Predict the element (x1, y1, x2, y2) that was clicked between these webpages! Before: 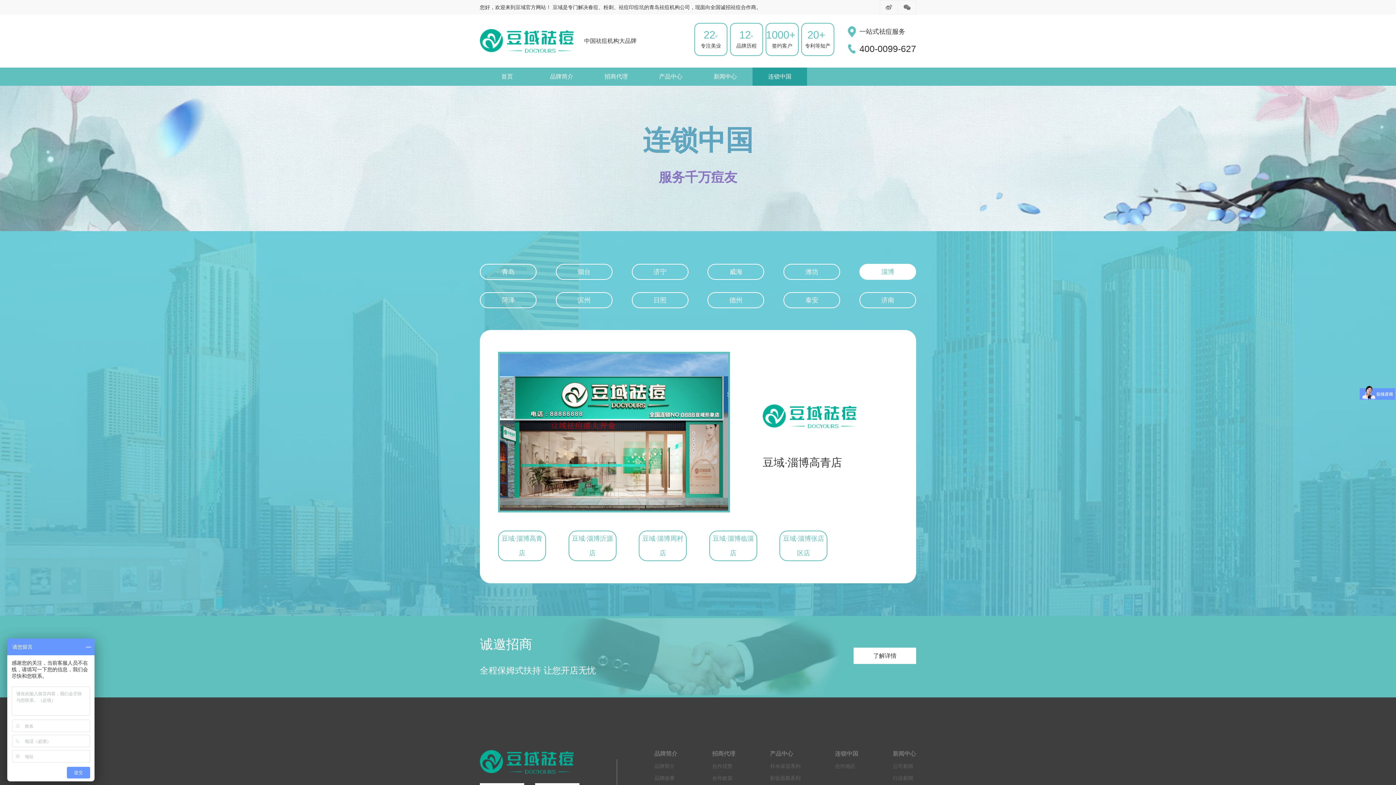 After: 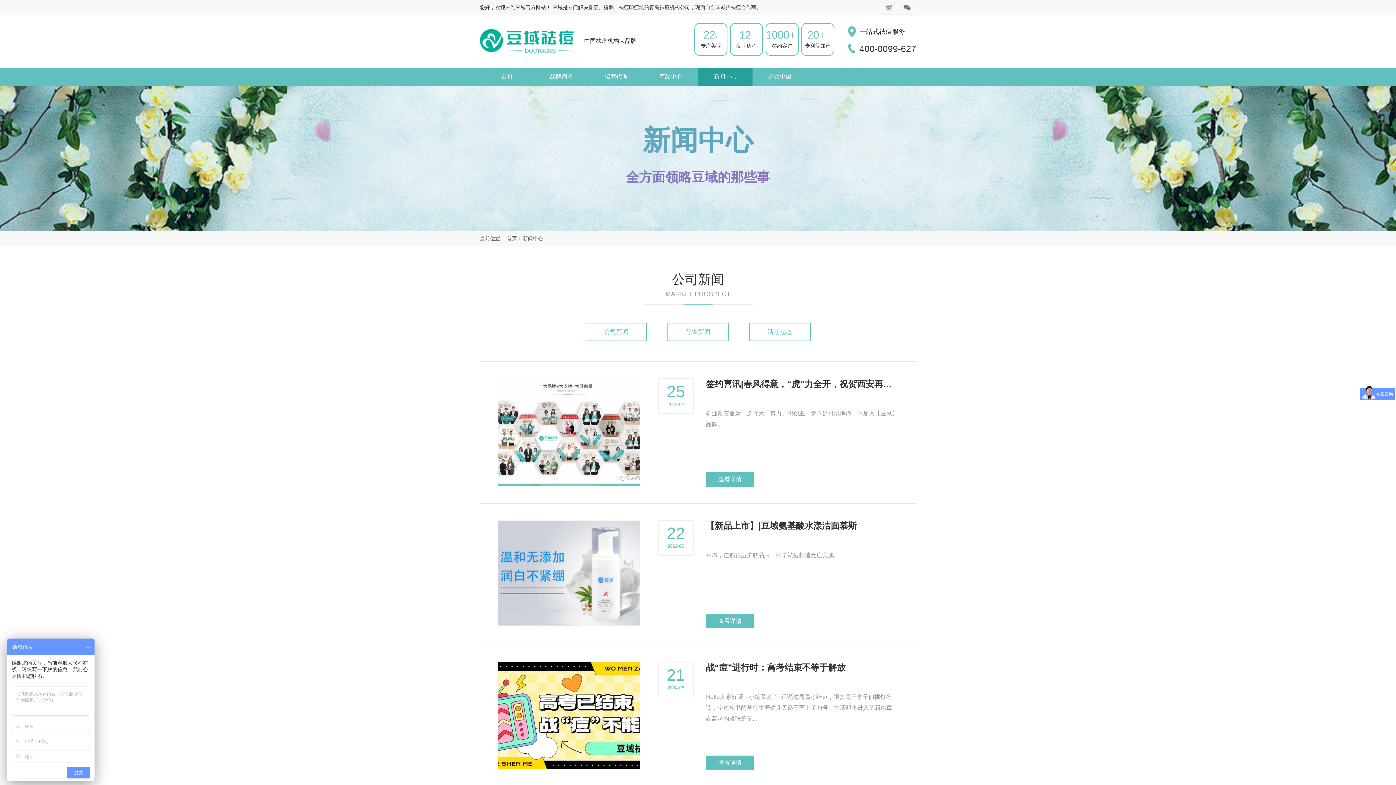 Action: label: 新闻中心 bbox: (698, 67, 752, 85)